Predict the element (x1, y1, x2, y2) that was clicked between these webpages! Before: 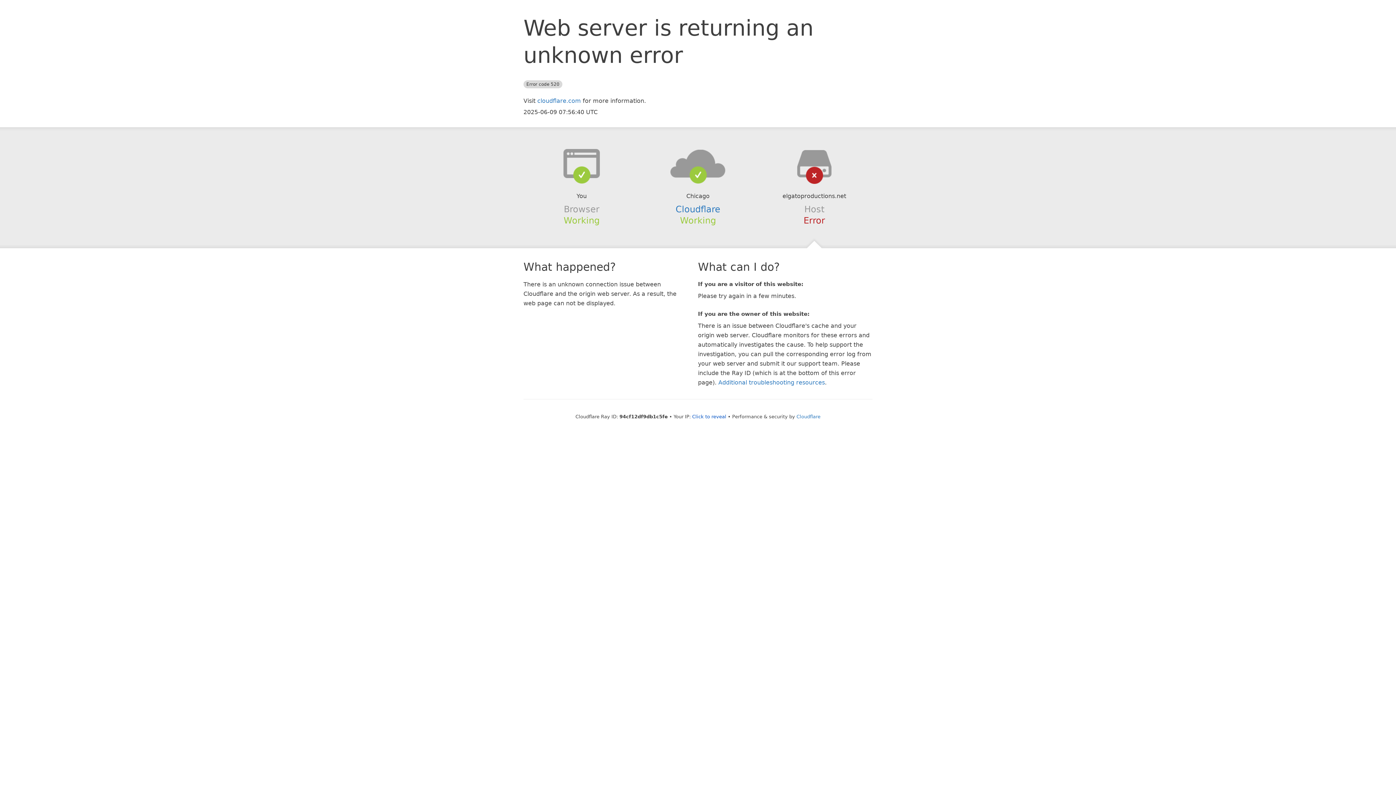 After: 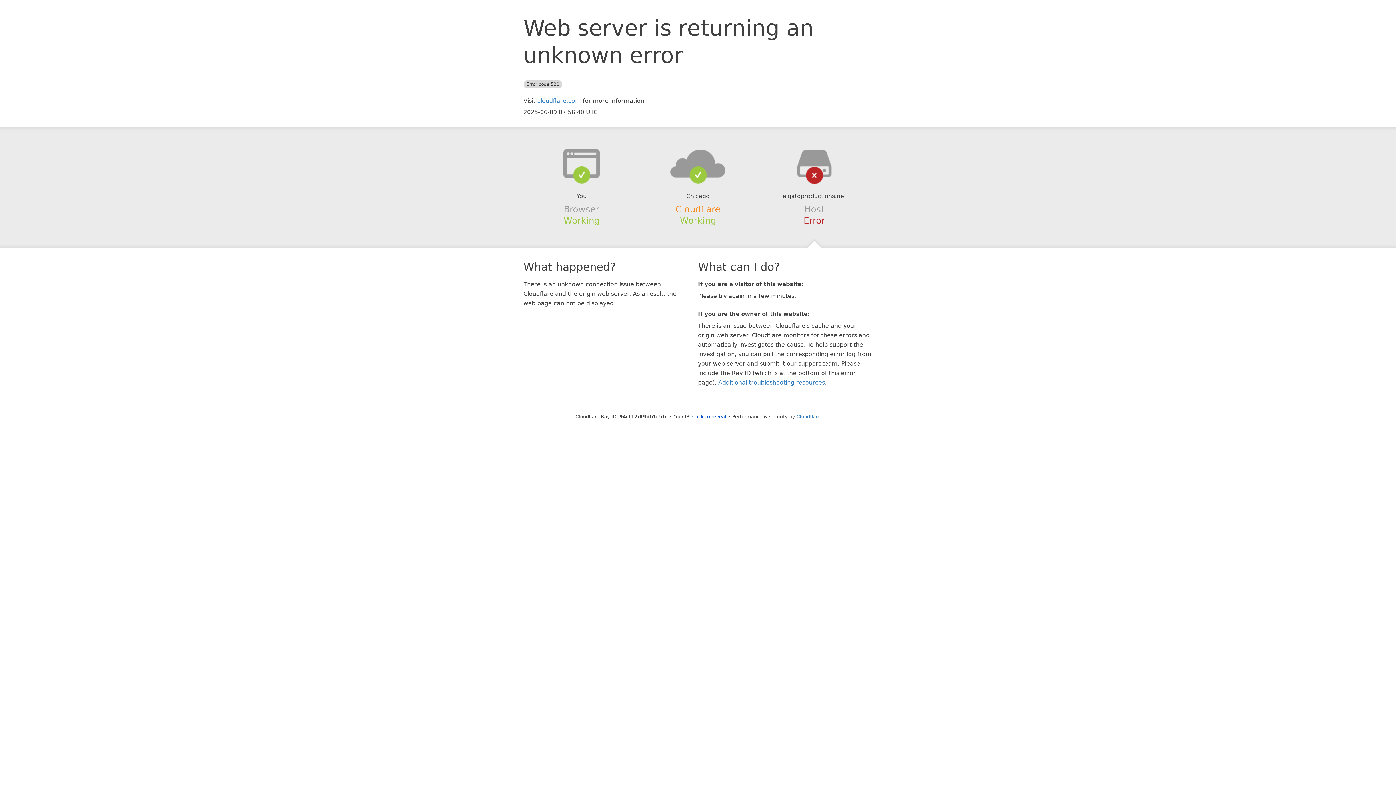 Action: bbox: (675, 204, 720, 214) label: Cloudflare